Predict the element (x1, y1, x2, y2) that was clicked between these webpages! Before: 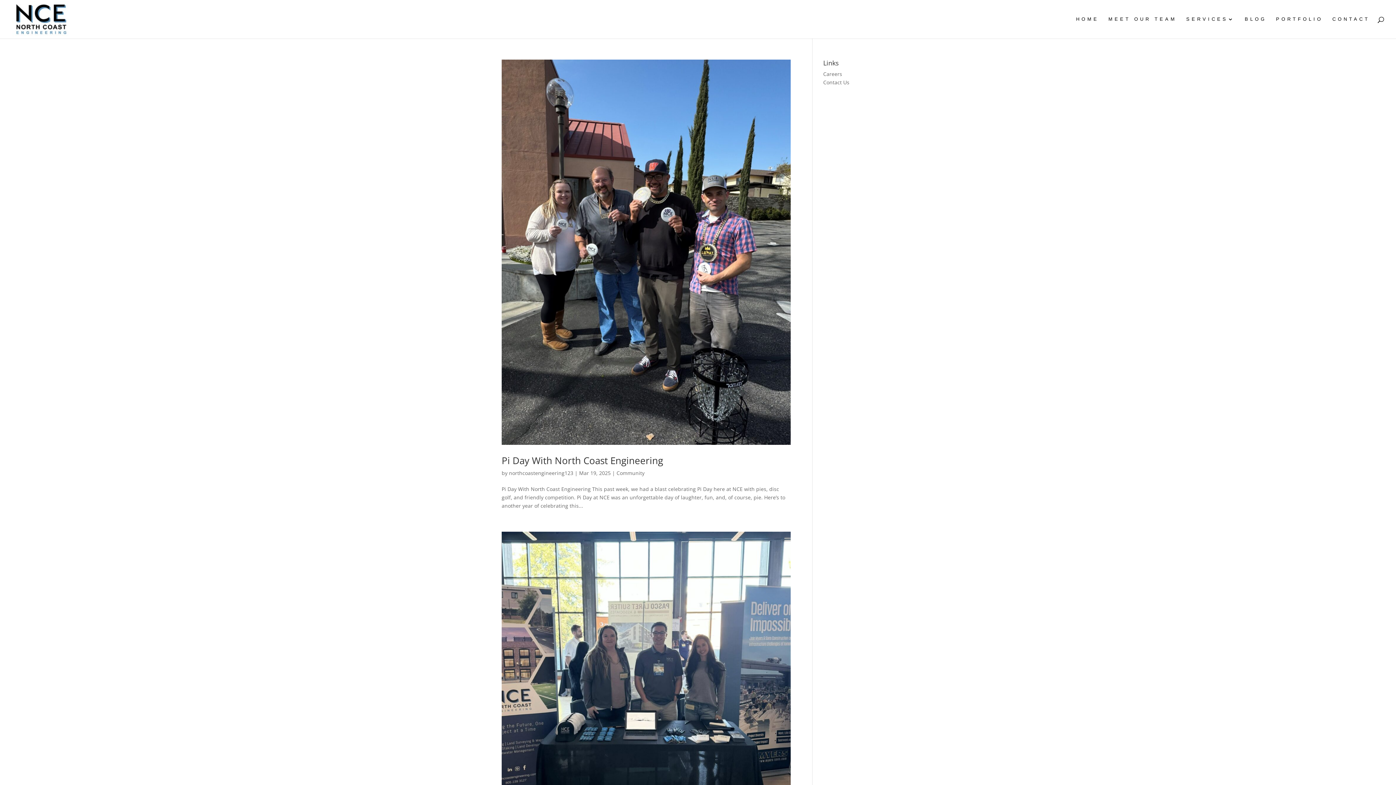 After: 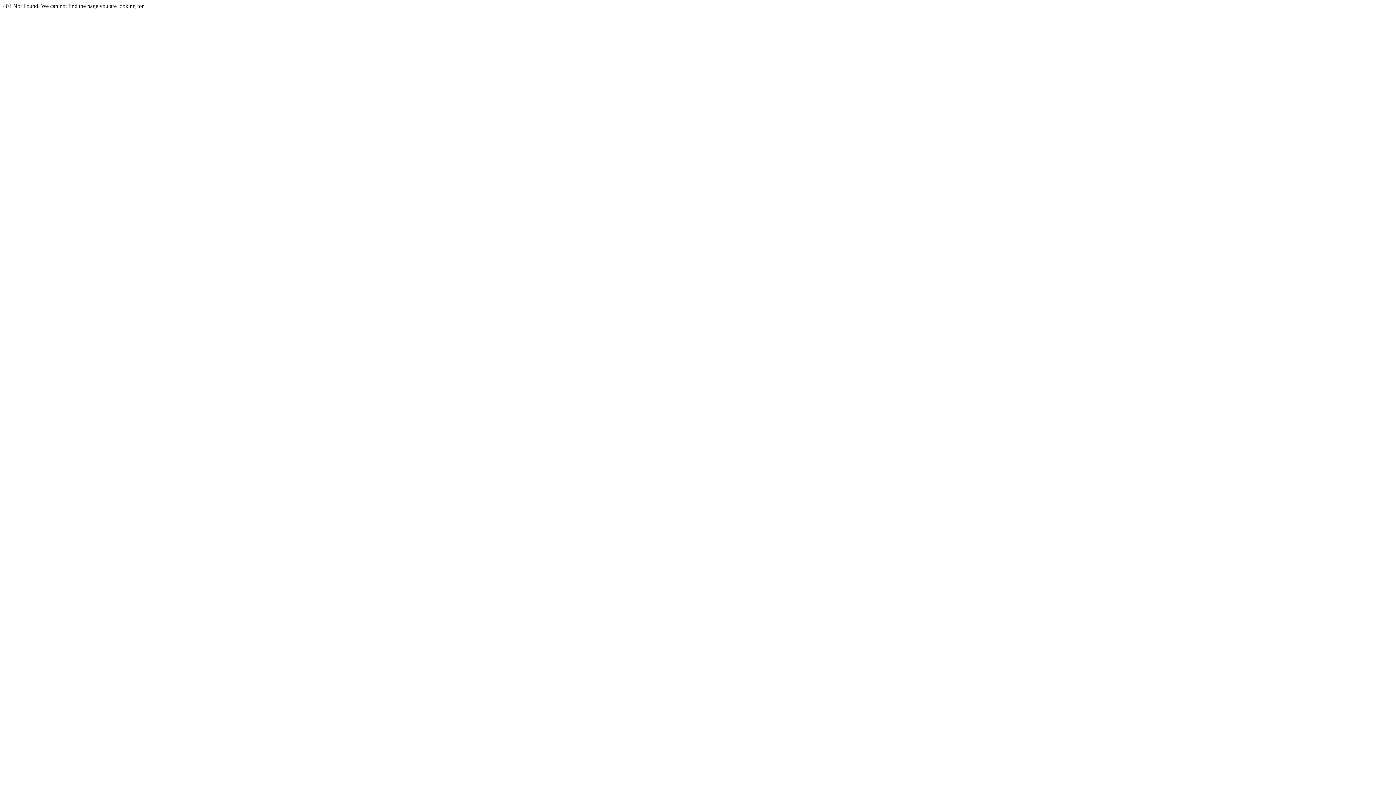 Action: bbox: (823, 78, 849, 85) label: Contact Us